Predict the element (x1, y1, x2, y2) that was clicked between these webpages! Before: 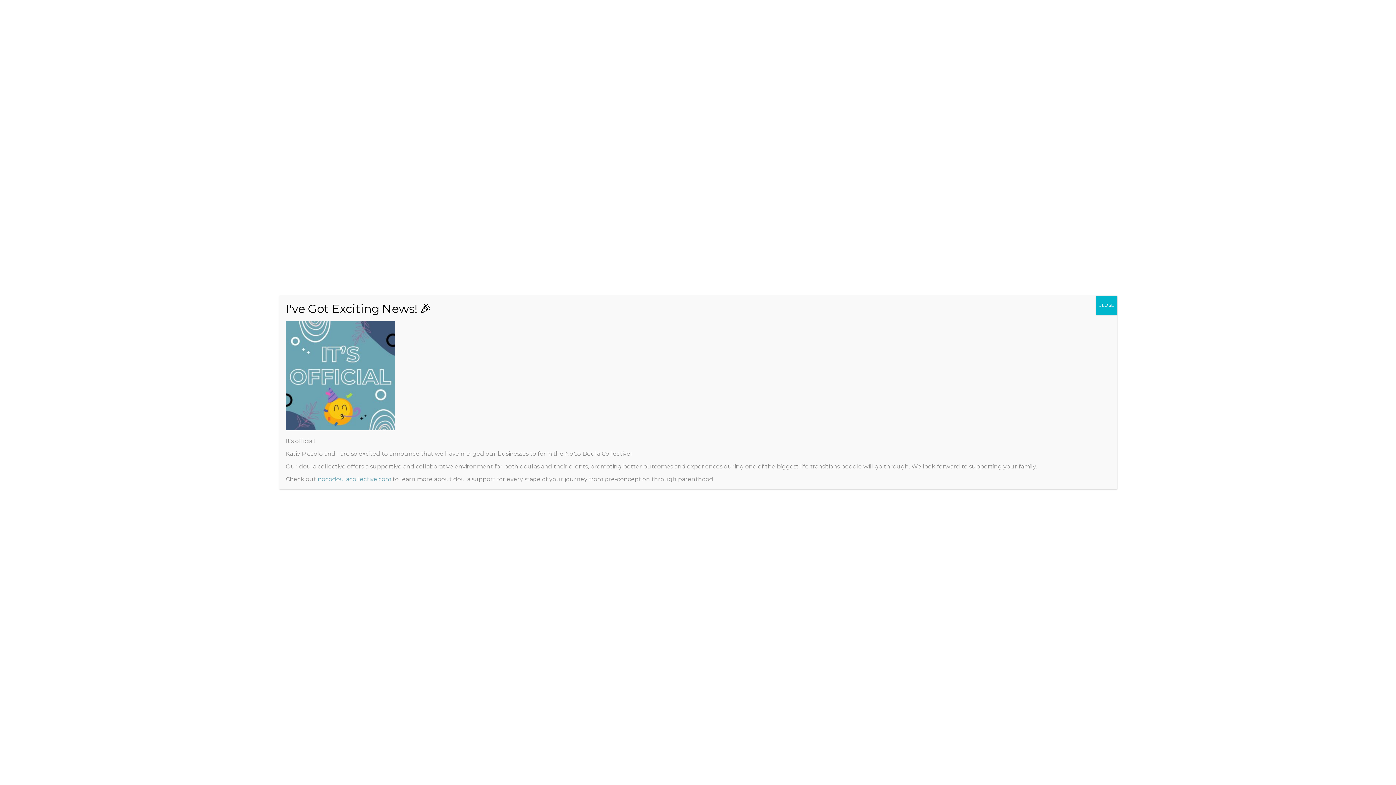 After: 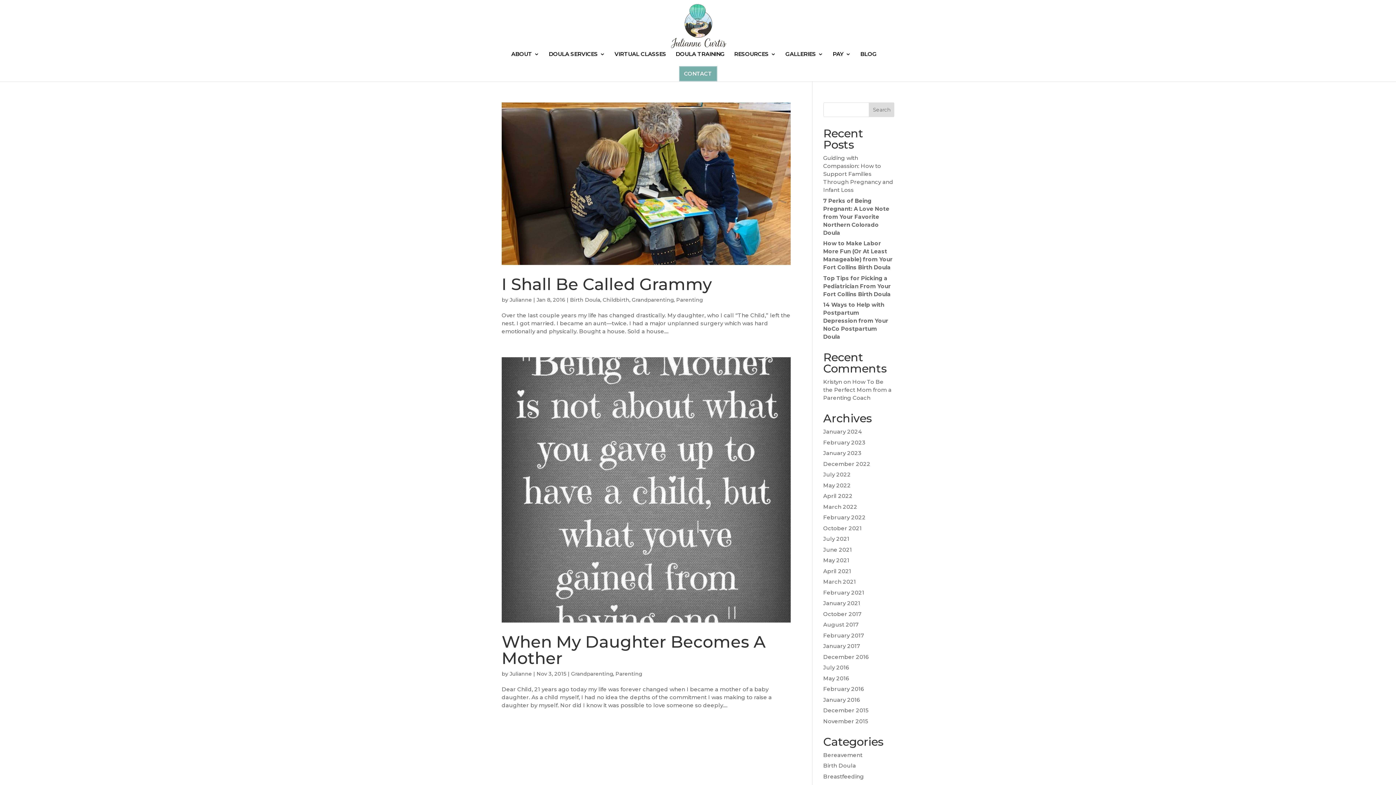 Action: label: Close bbox: (1096, 296, 1117, 314)